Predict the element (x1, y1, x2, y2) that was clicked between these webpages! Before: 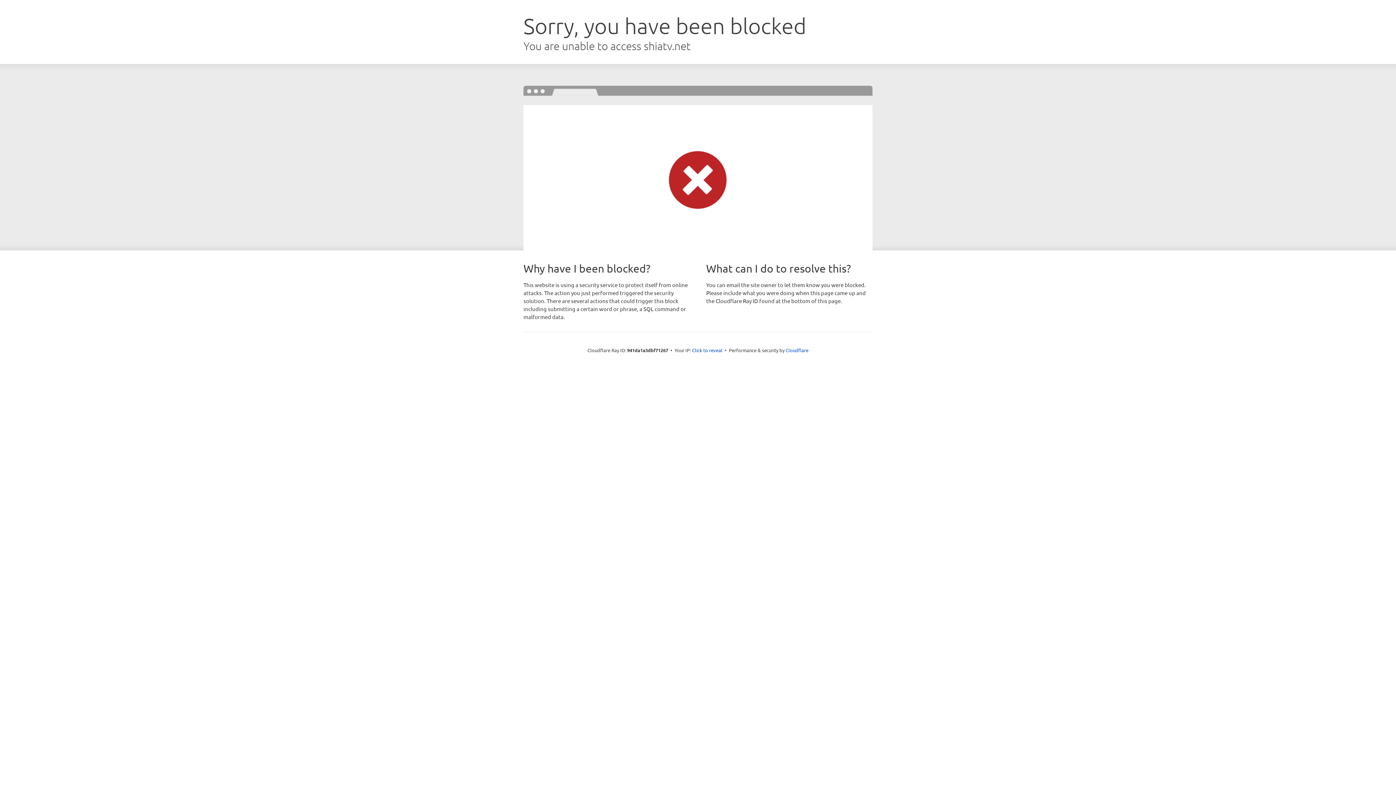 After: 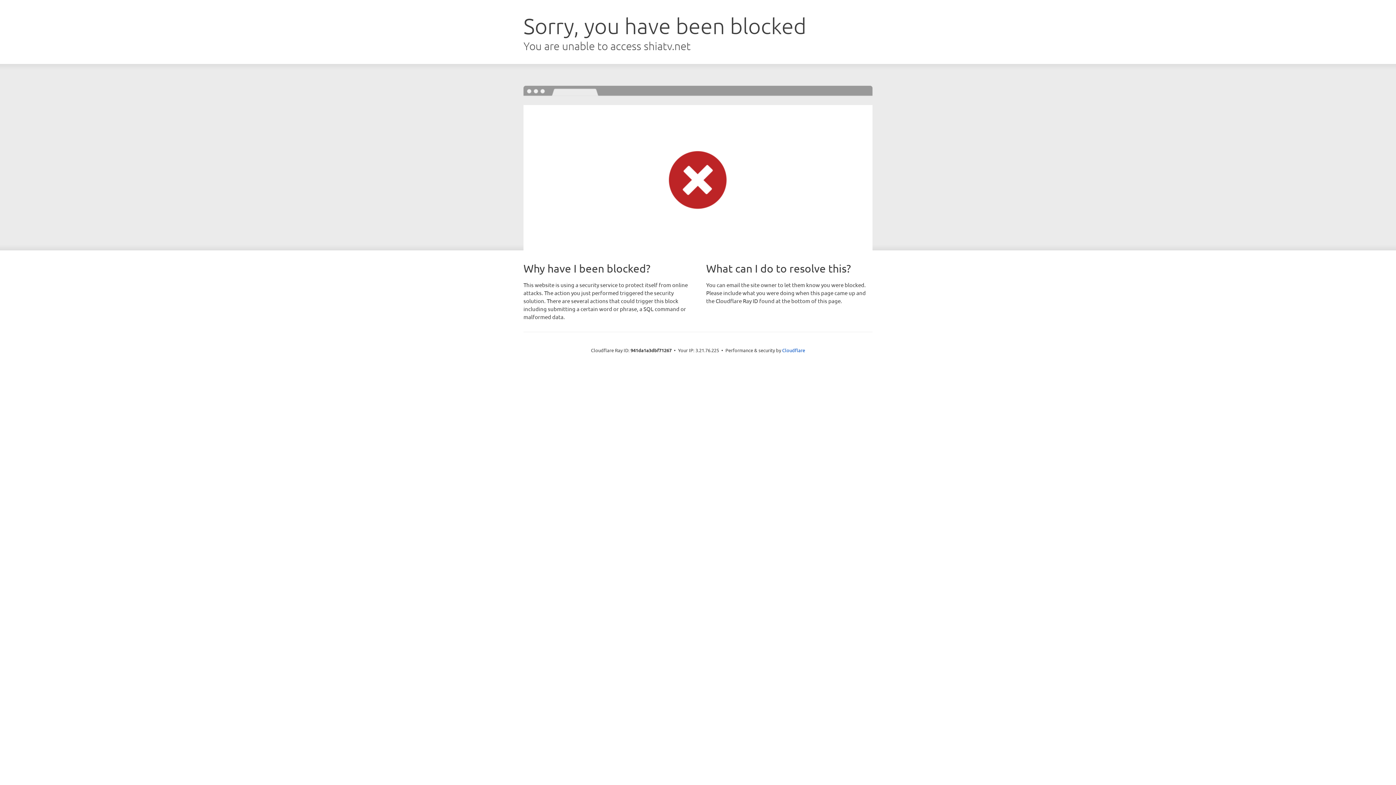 Action: bbox: (692, 346, 722, 353) label: Click to reveal